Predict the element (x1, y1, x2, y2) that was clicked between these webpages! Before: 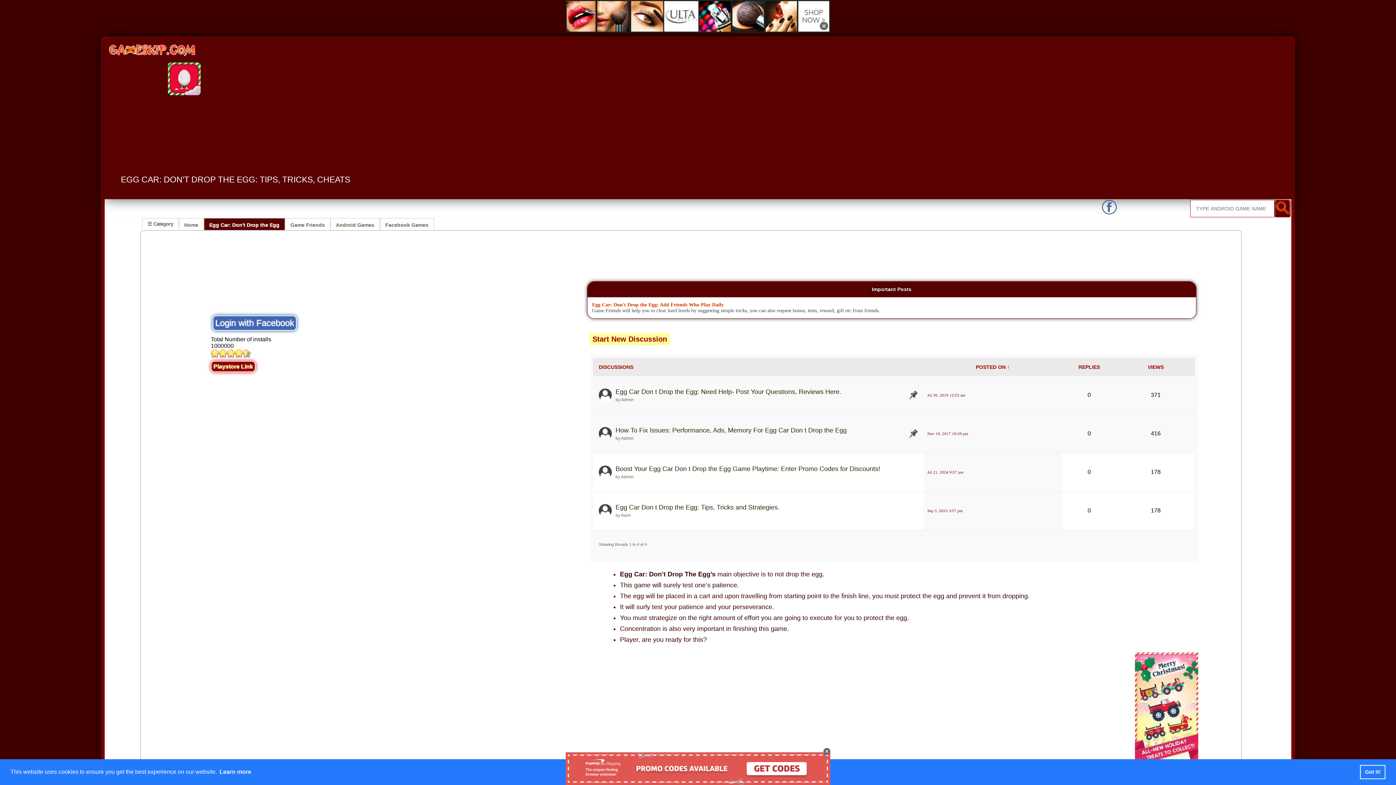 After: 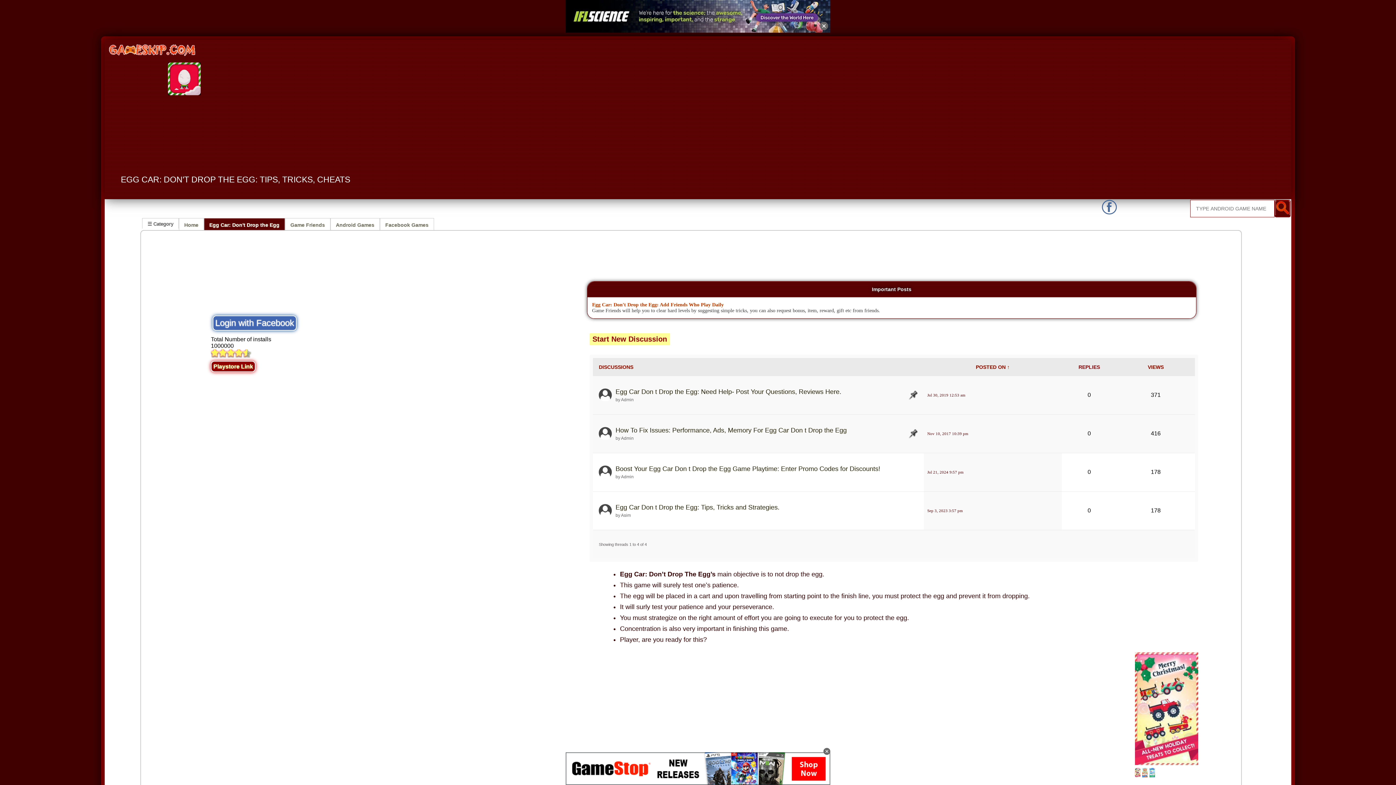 Action: bbox: (1360, 765, 1385, 779) label: dismiss cookie message